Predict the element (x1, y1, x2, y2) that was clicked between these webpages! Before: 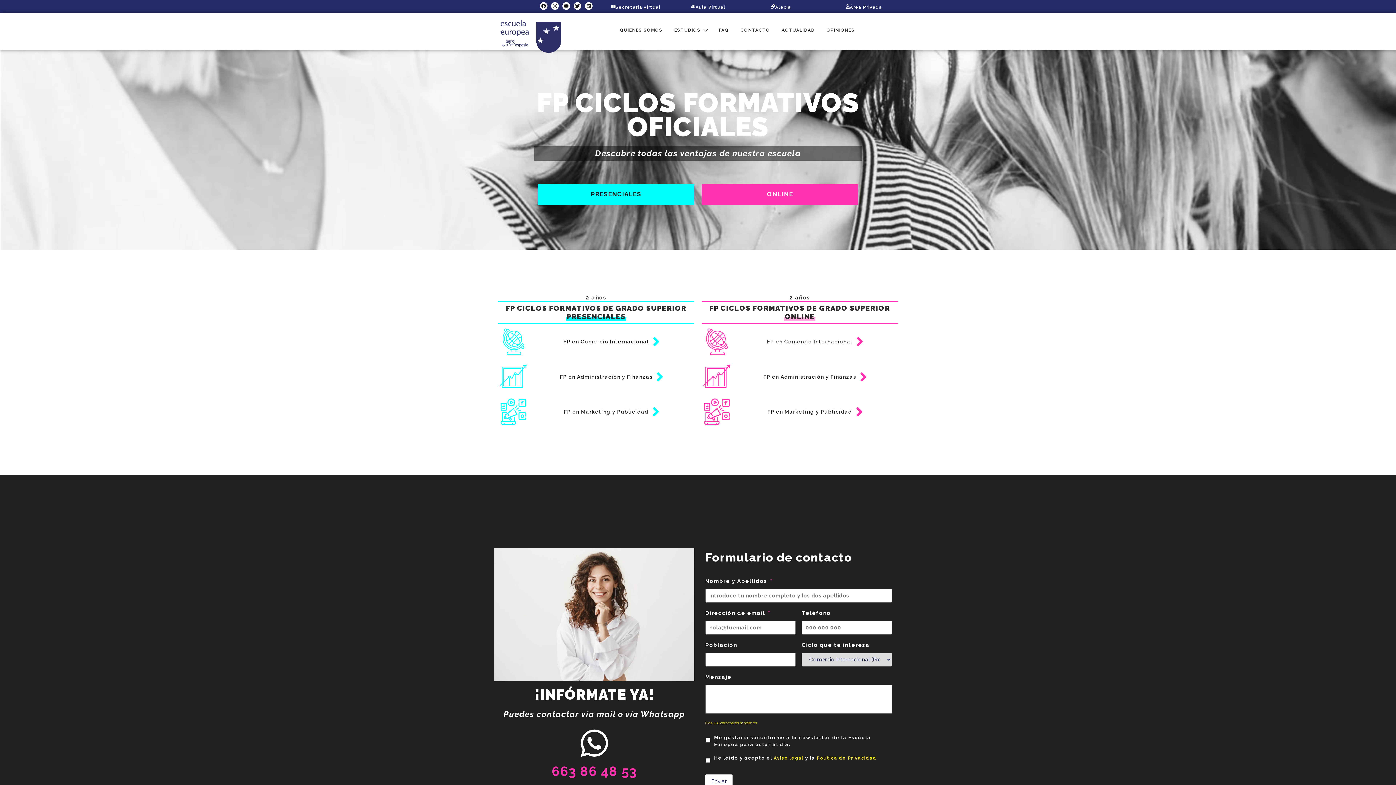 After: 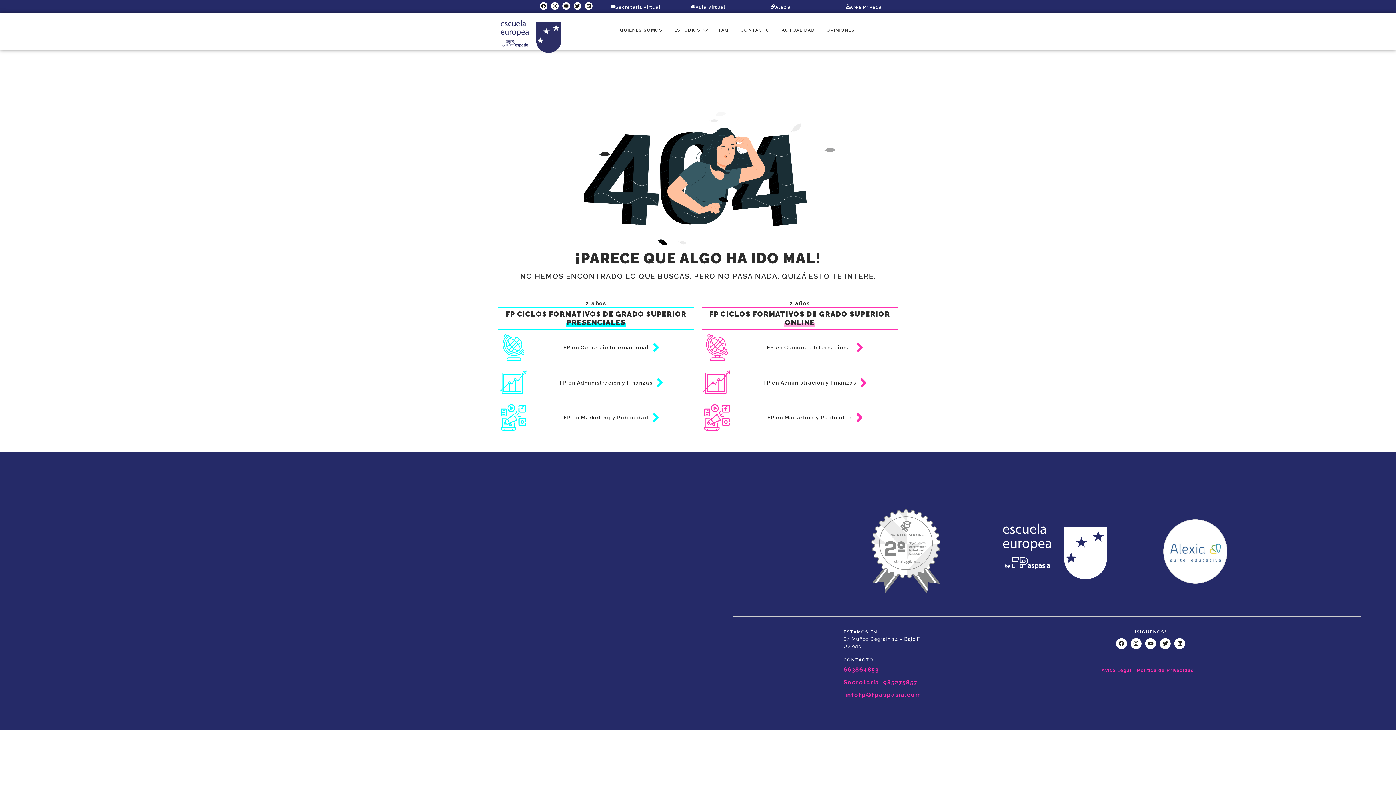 Action: bbox: (817, 755, 876, 760) label: Política de Privacidad